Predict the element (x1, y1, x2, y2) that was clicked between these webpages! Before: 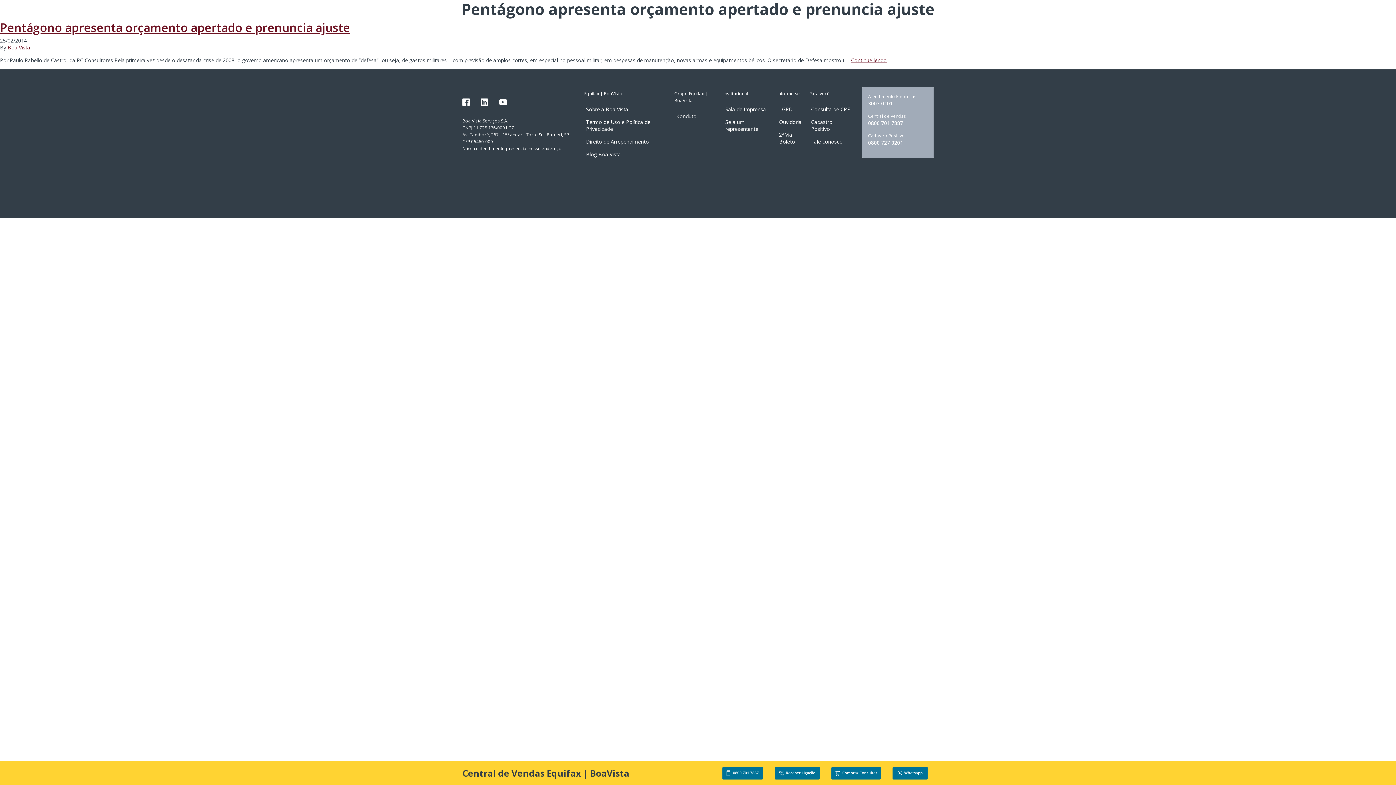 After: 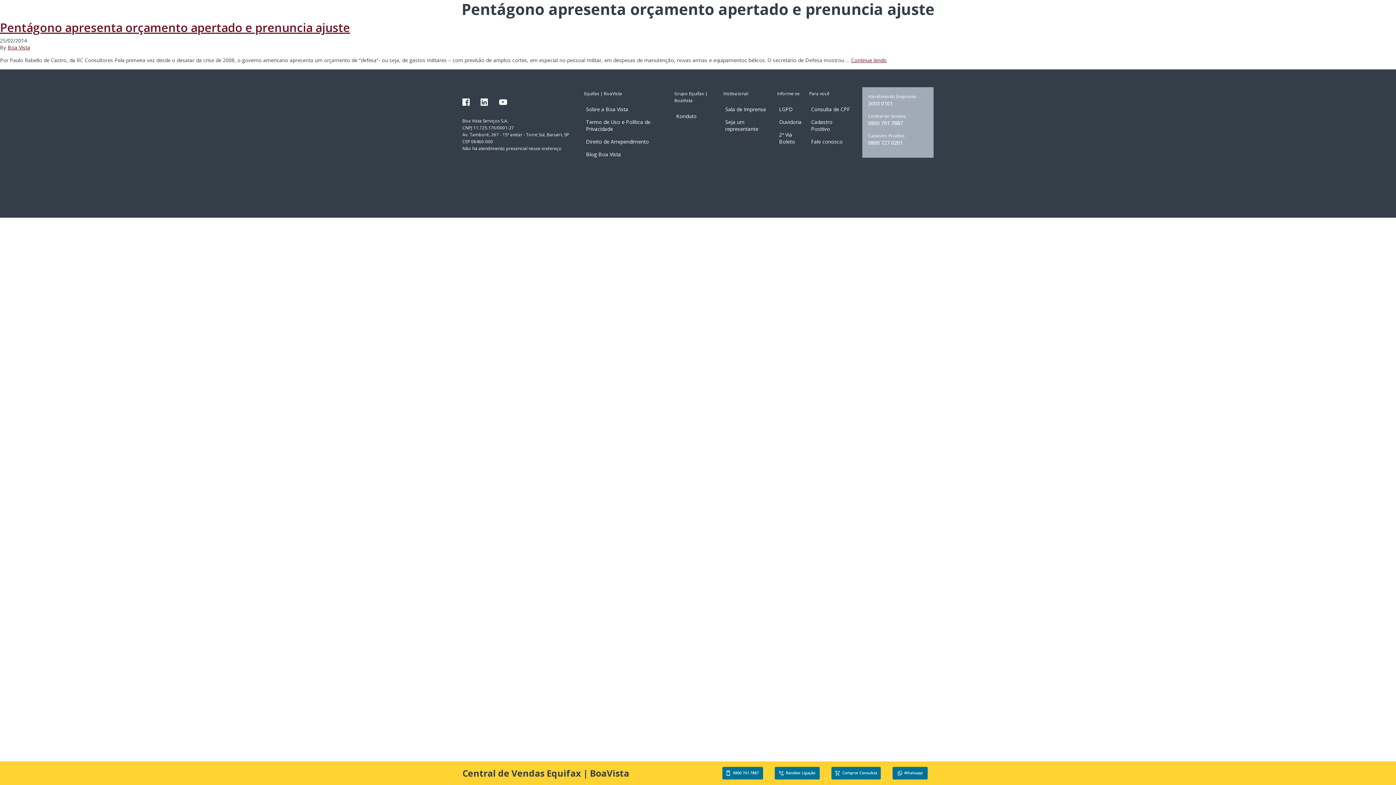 Action: bbox: (480, 98, 488, 105)